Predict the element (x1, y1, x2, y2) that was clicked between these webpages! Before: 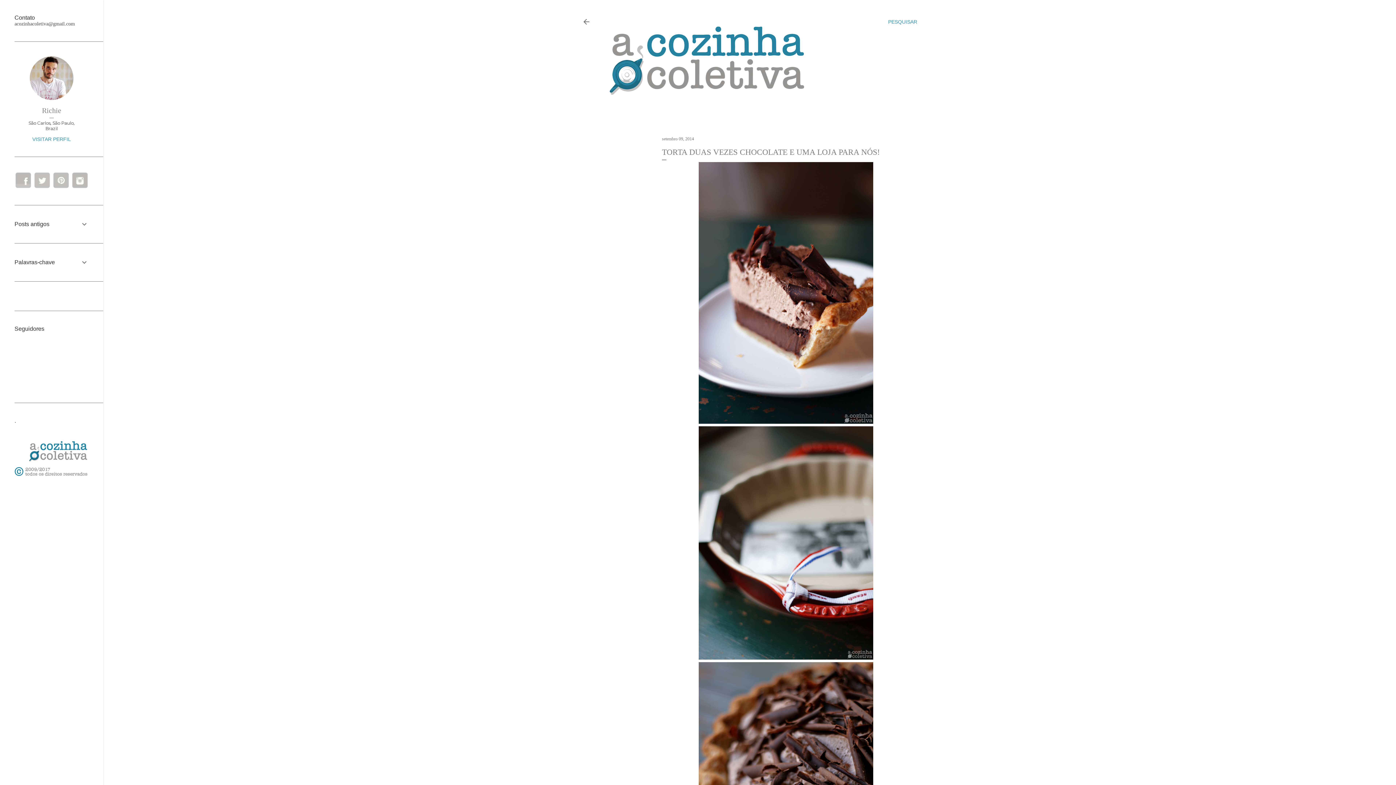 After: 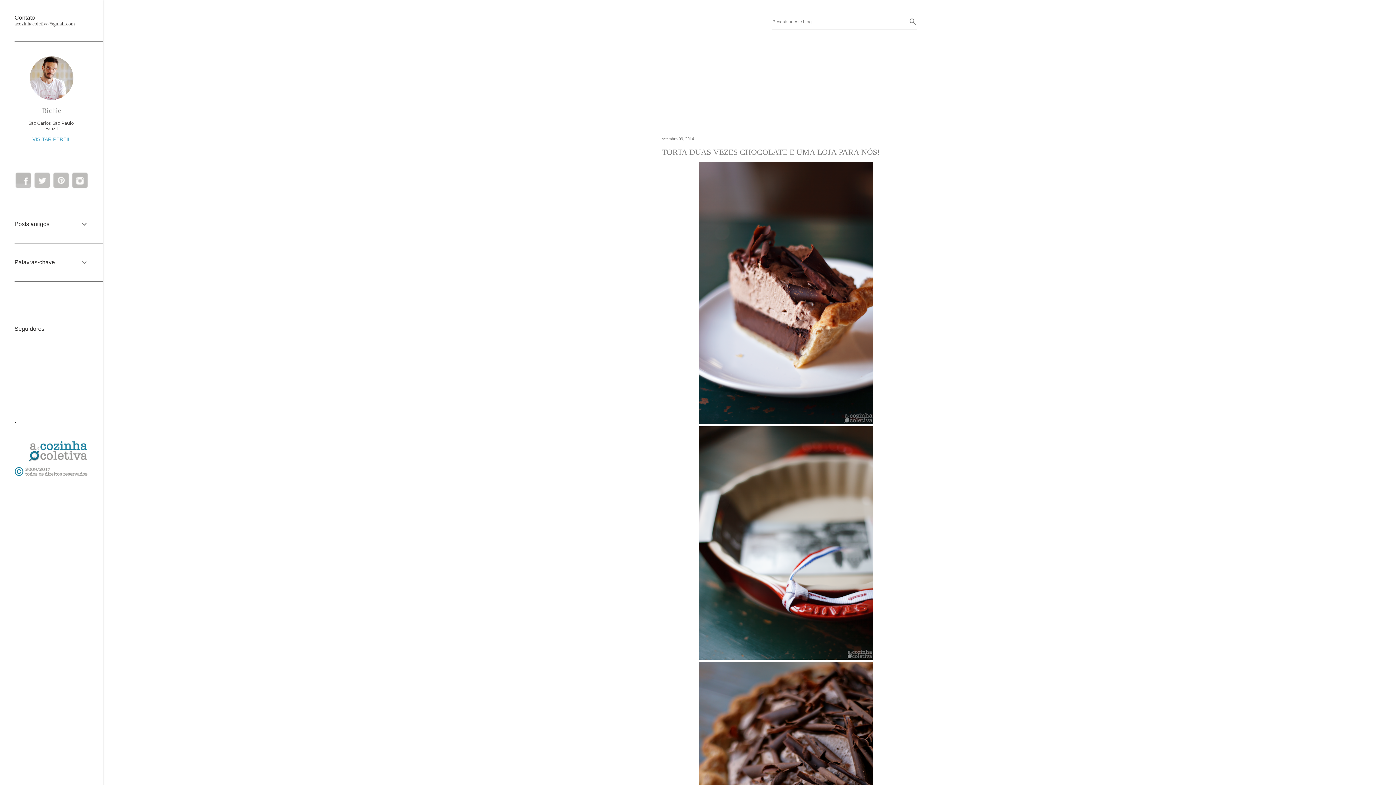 Action: bbox: (888, 13, 917, 30) label: Pesquisar